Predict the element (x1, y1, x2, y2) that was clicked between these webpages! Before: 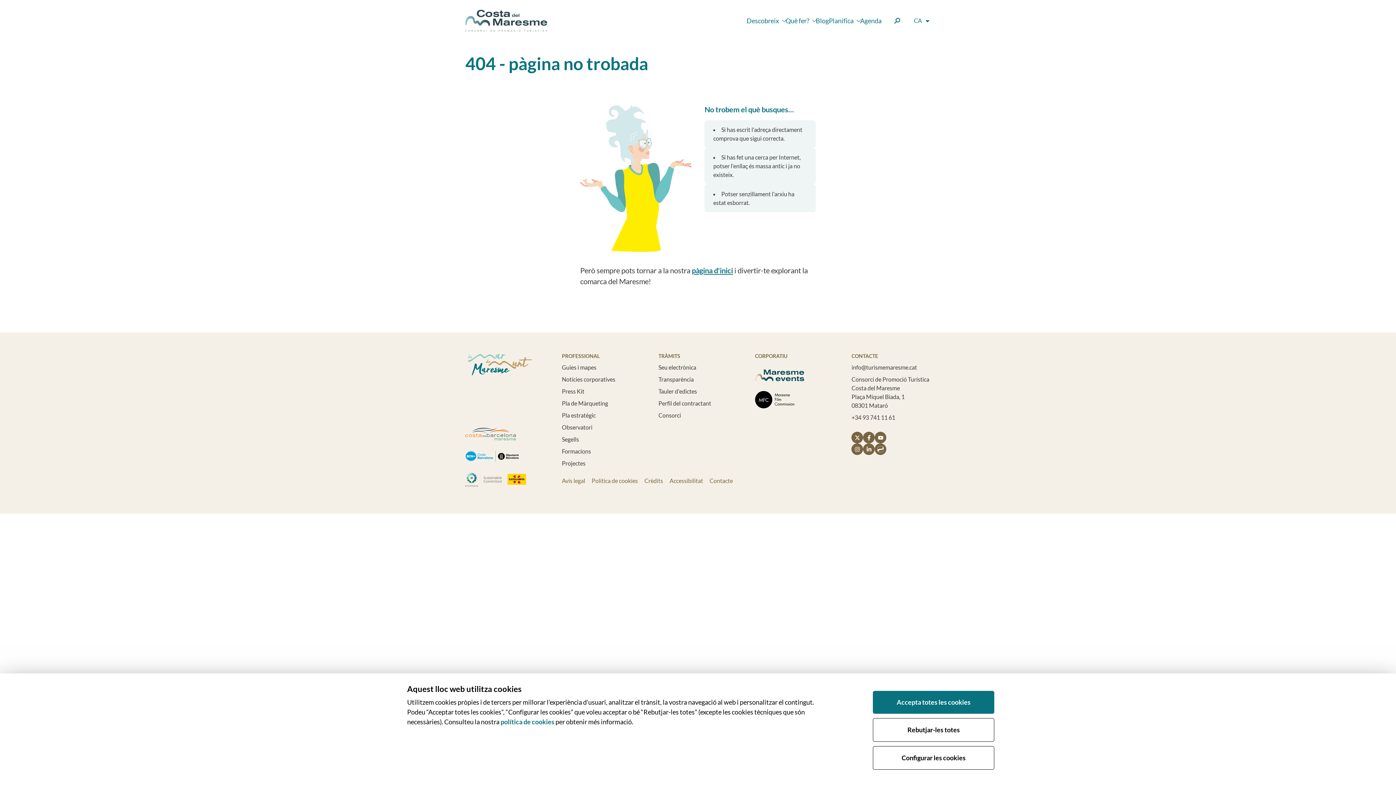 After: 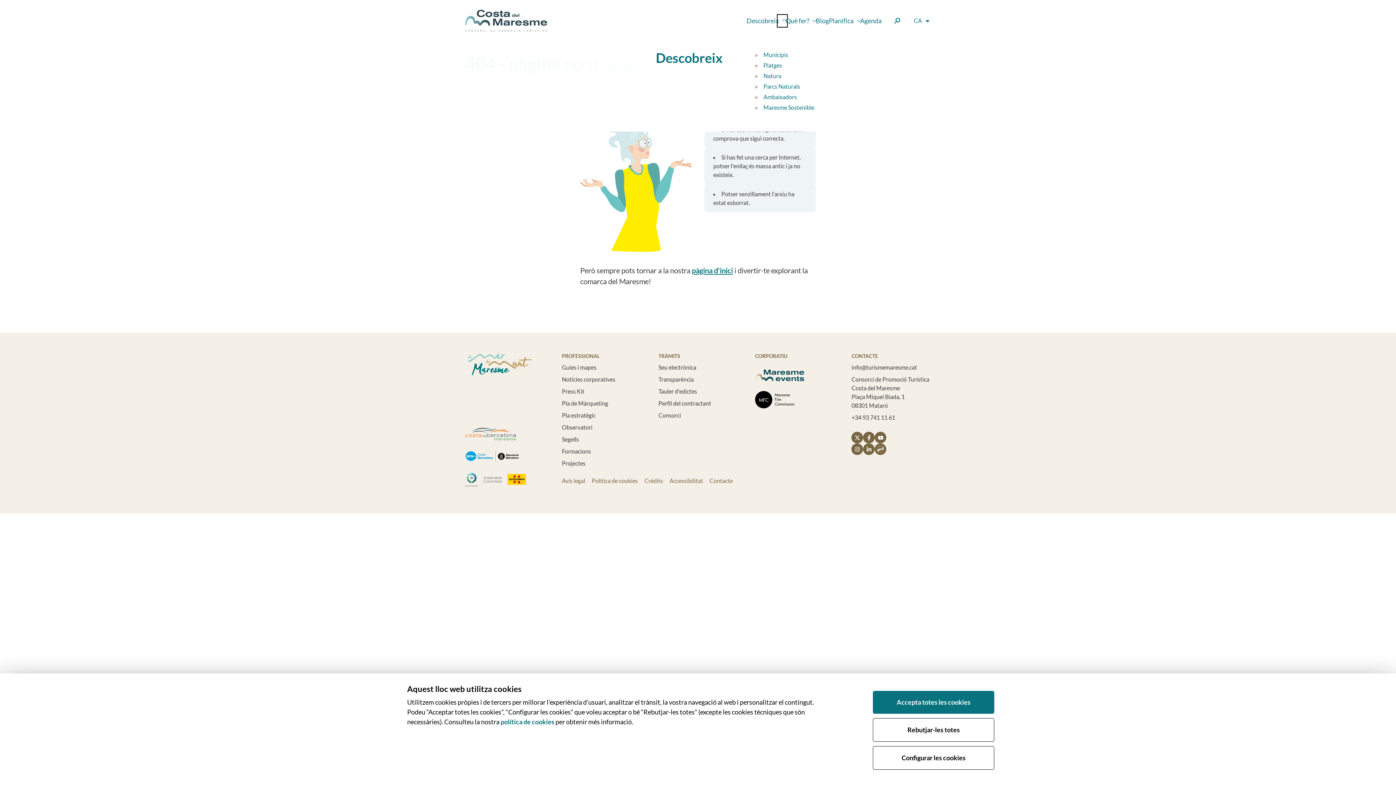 Action: bbox: (779, 17, 785, 24) label: Mostra el submenú per “Descobreix”